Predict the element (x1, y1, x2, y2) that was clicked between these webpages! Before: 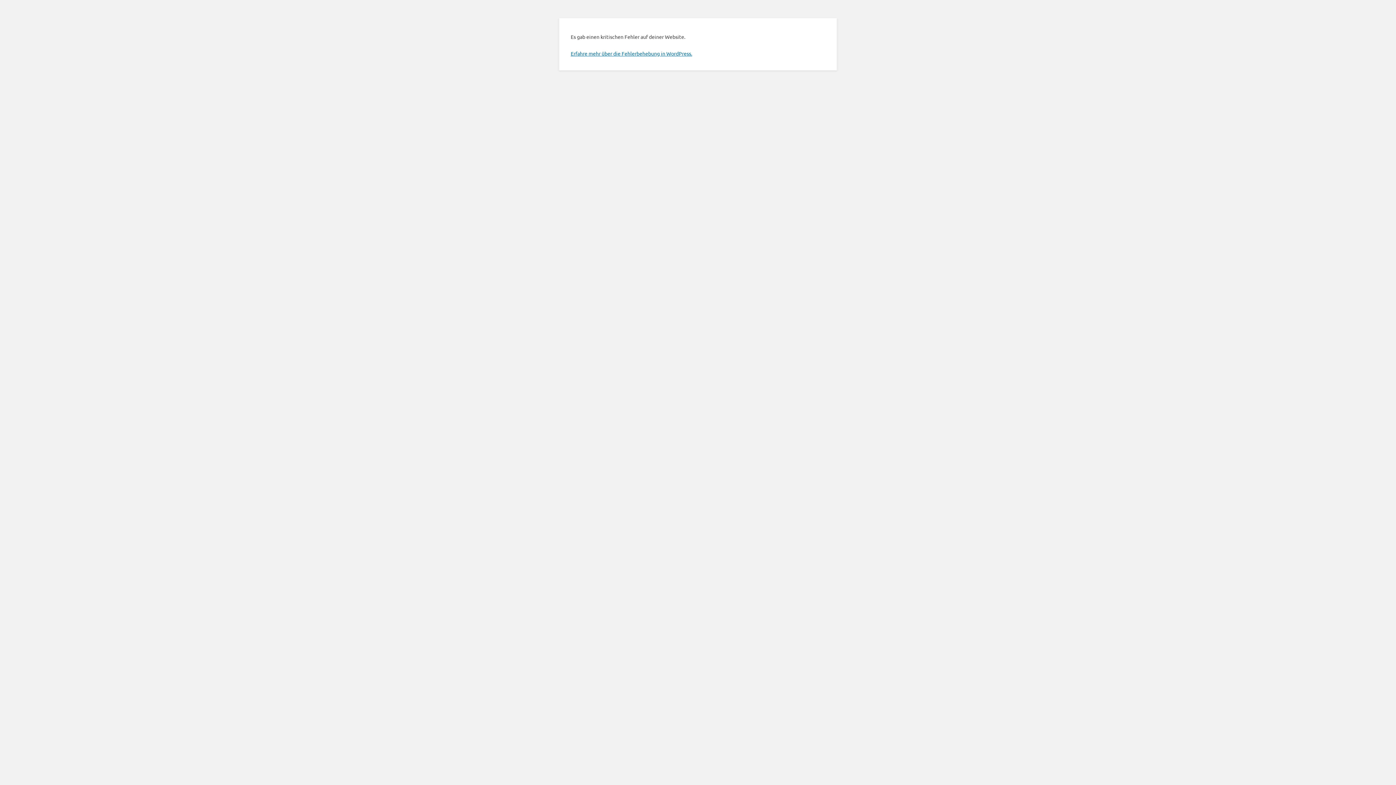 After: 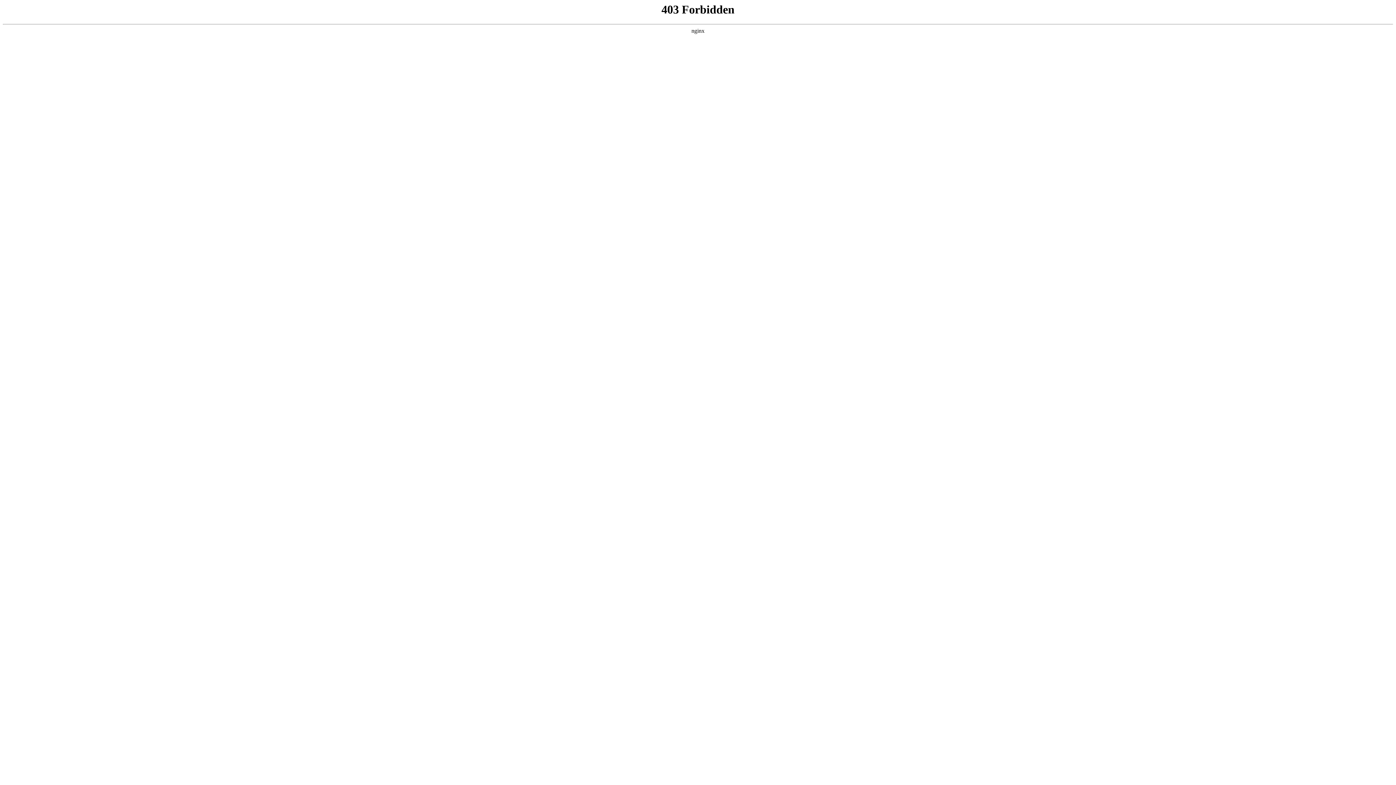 Action: bbox: (570, 50, 692, 56) label: Erfahre mehr über die Fehlerbehebung in WordPress.